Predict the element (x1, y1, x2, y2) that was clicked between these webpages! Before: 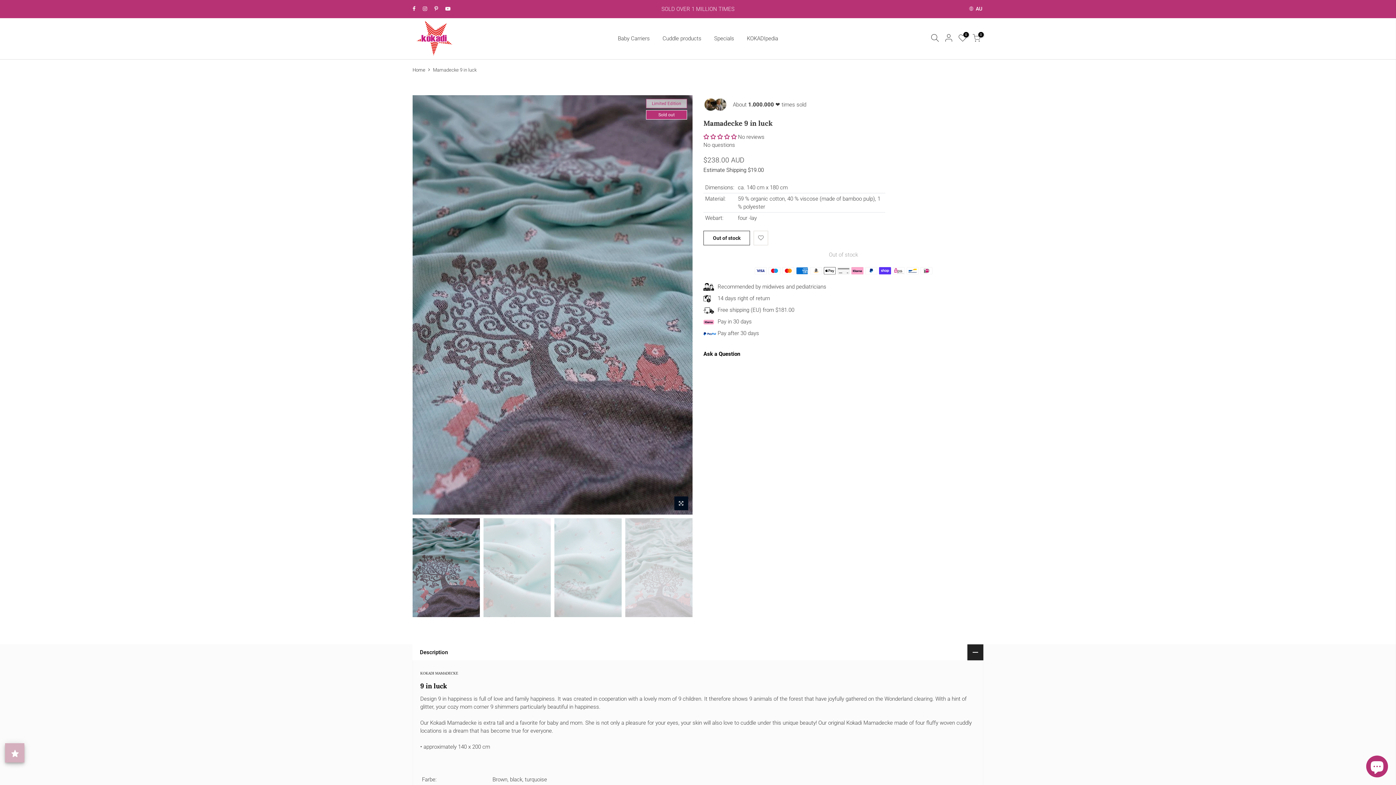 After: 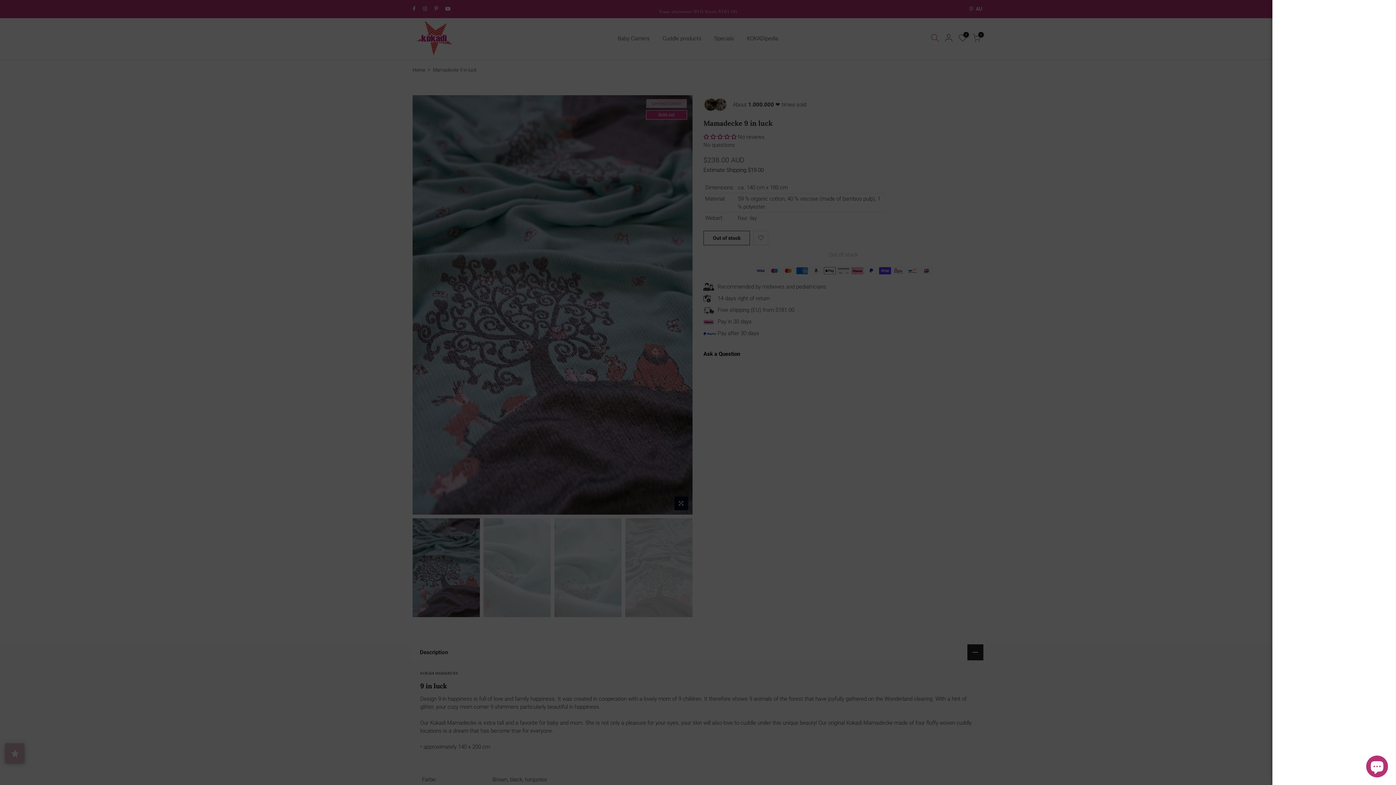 Action: bbox: (928, 33, 942, 43) label: Suchen